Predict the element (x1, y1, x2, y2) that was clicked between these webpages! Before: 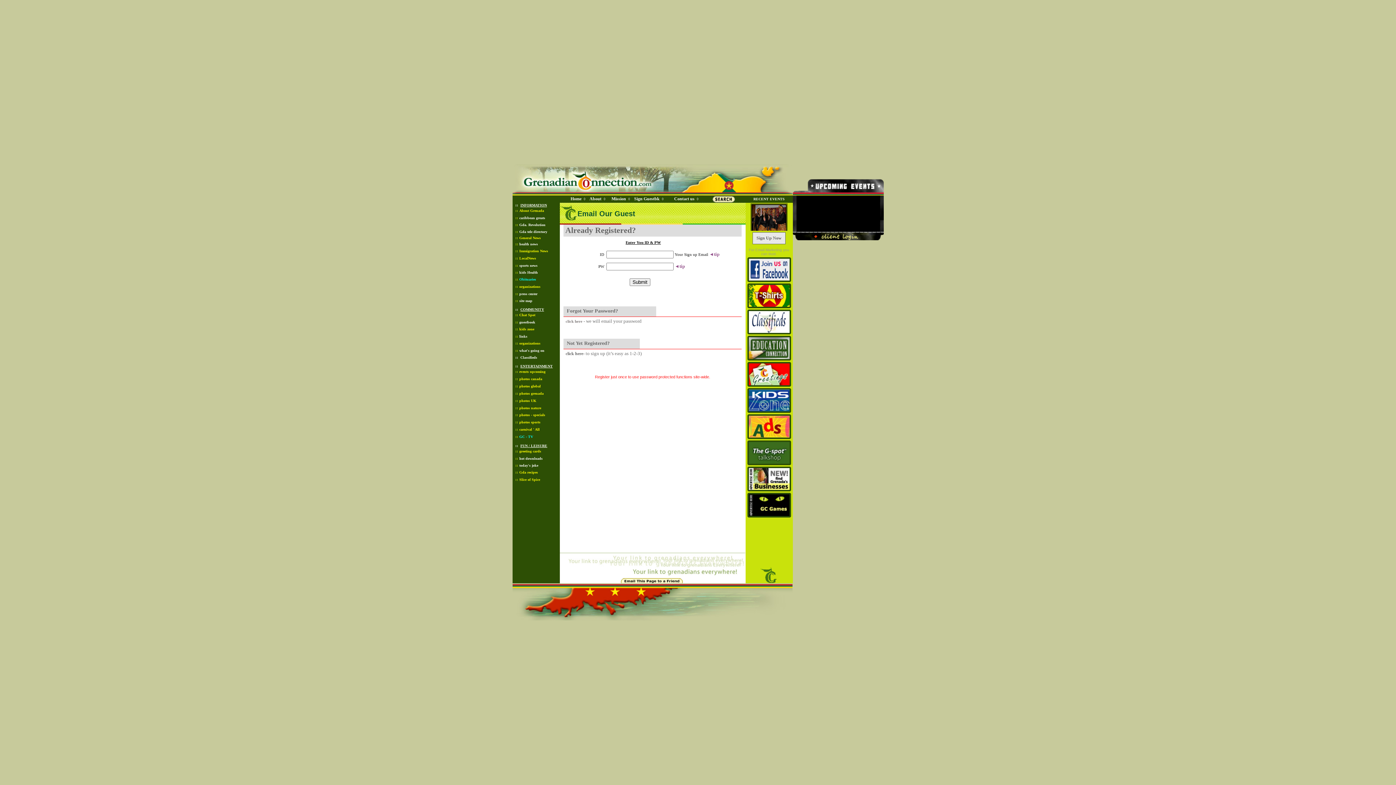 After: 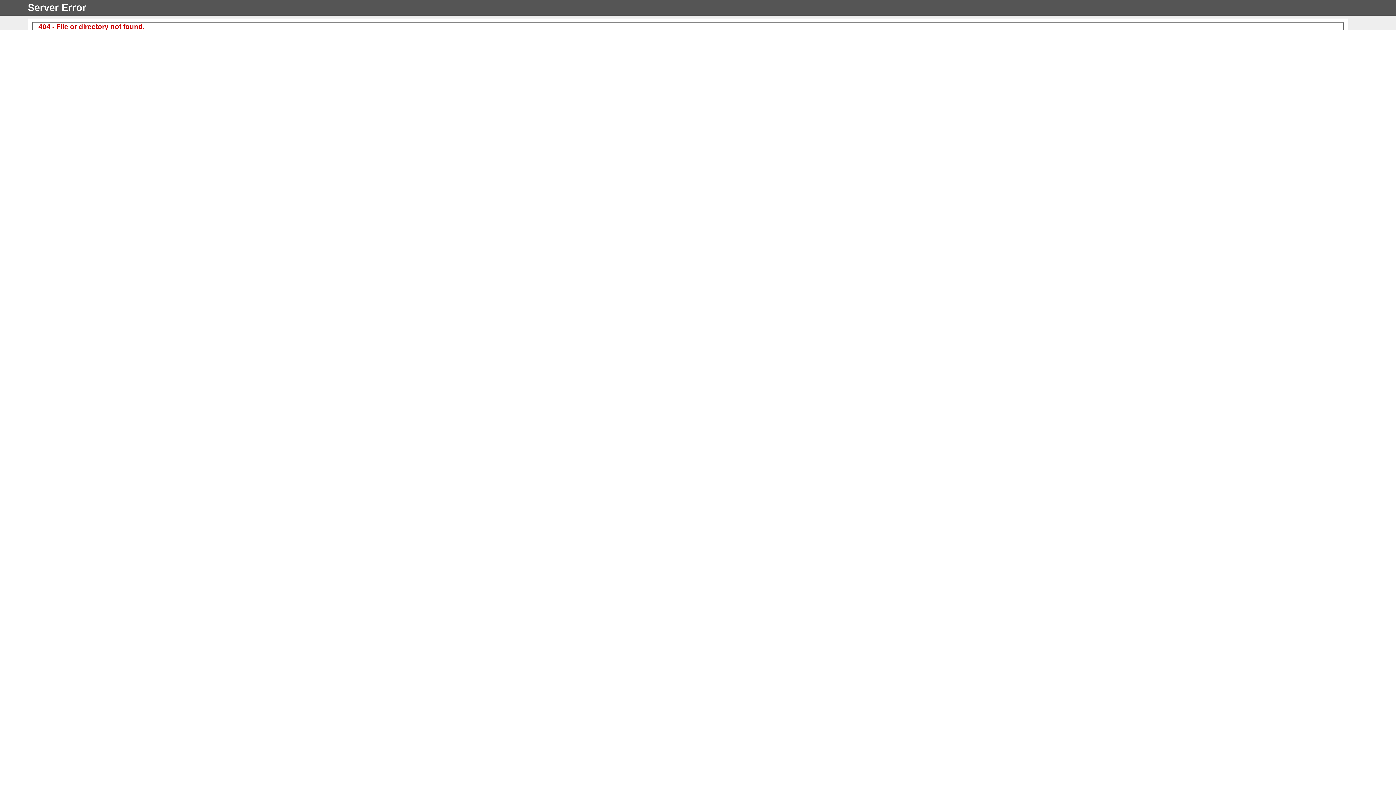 Action: bbox: (748, 476, 789, 481)